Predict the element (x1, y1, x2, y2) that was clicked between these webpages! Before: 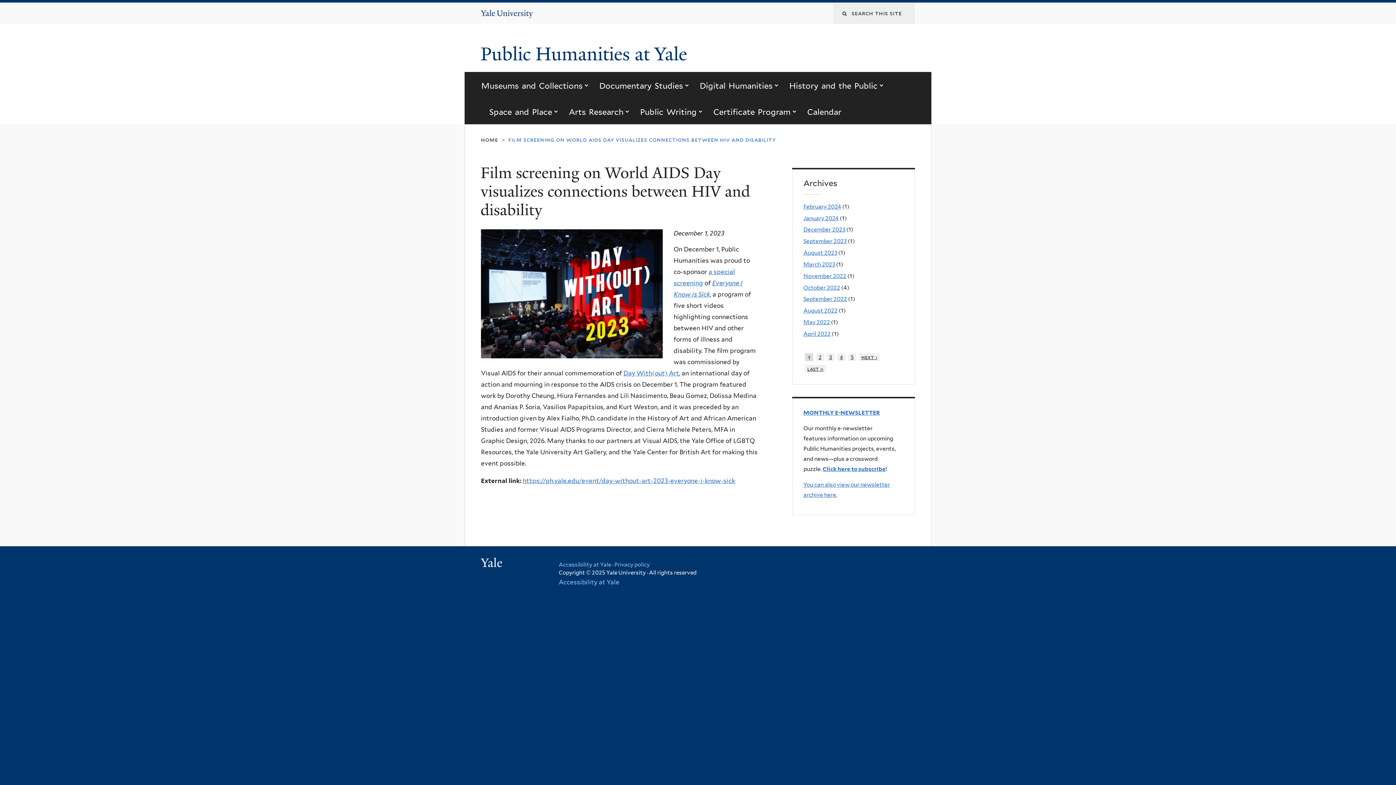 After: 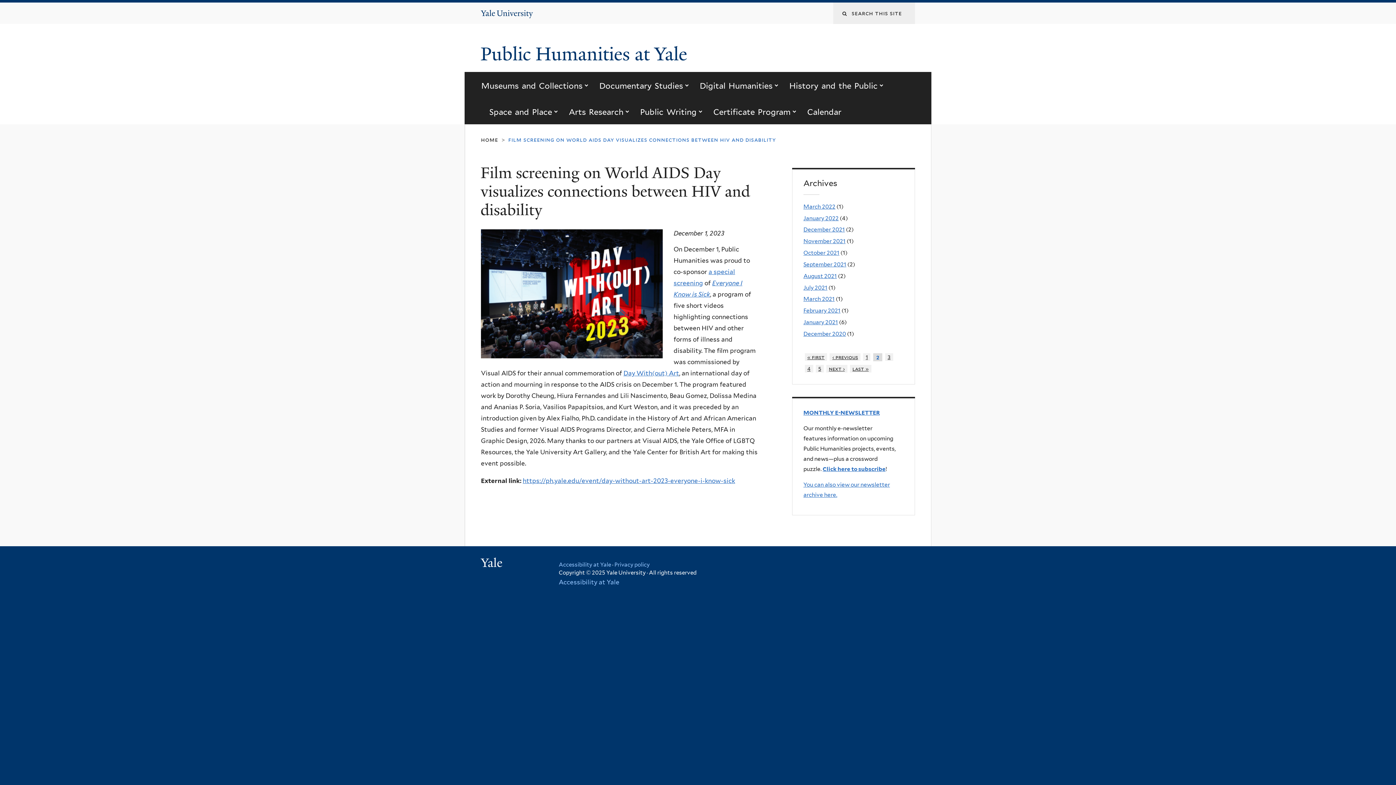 Action: label: next › bbox: (859, 353, 880, 361)